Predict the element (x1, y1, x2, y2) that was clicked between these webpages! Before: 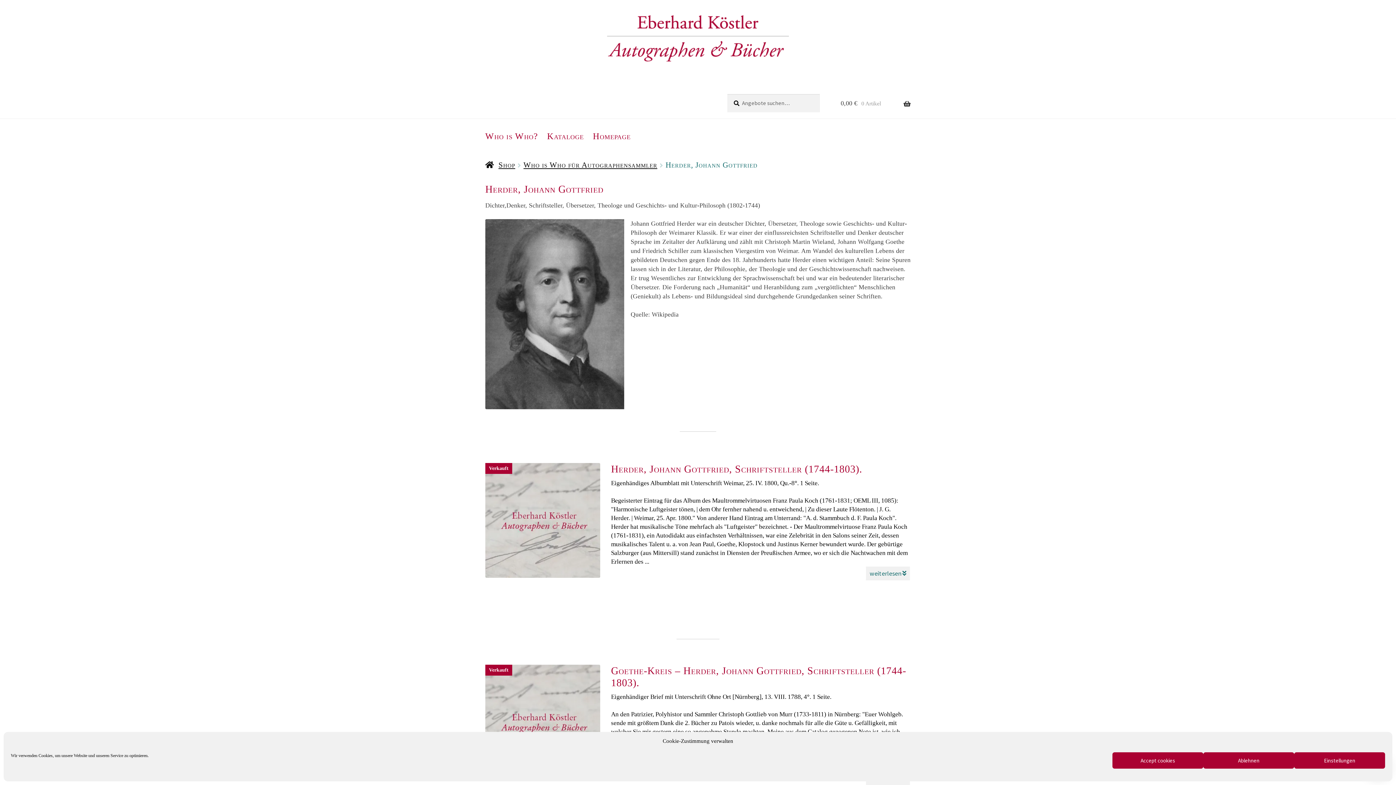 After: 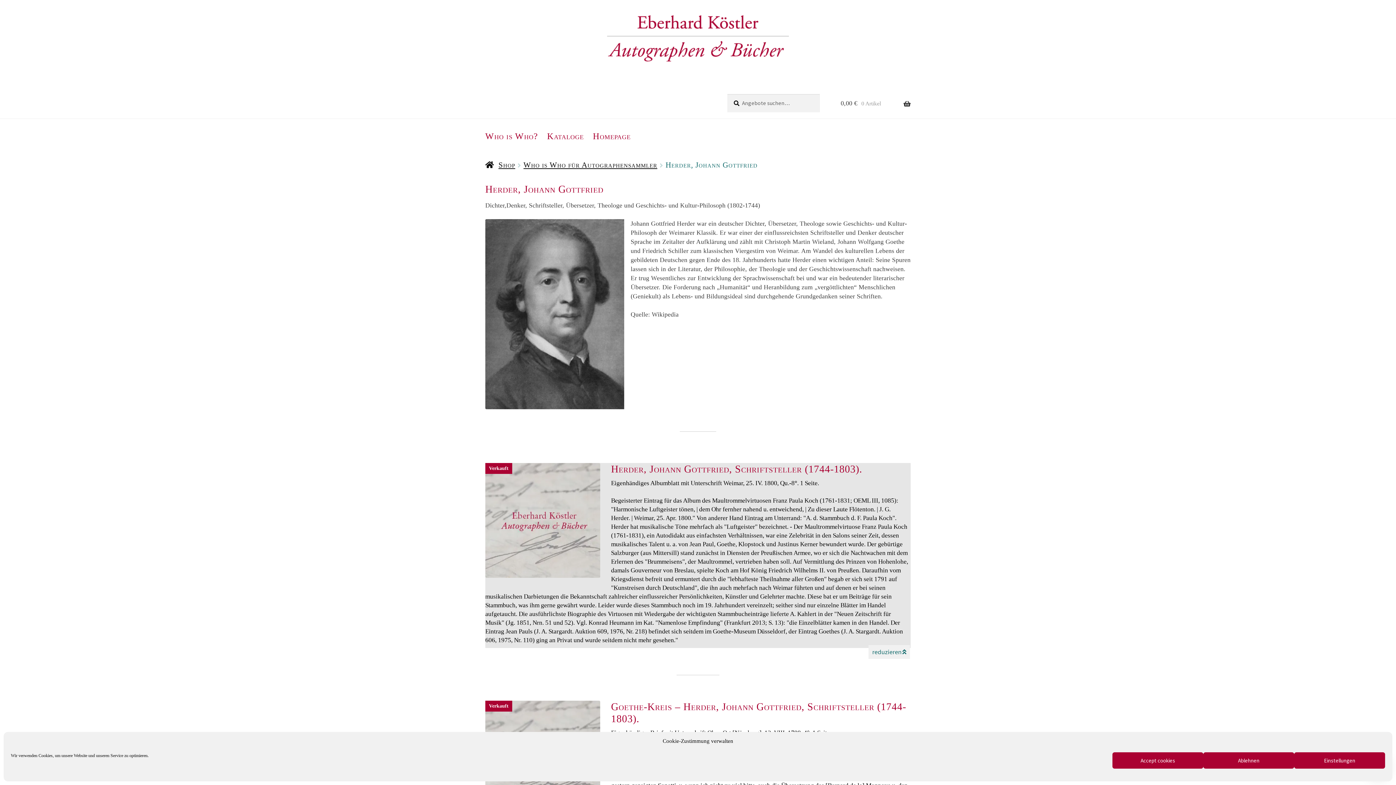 Action: label: weiterlesen  bbox: (866, 567, 910, 580)